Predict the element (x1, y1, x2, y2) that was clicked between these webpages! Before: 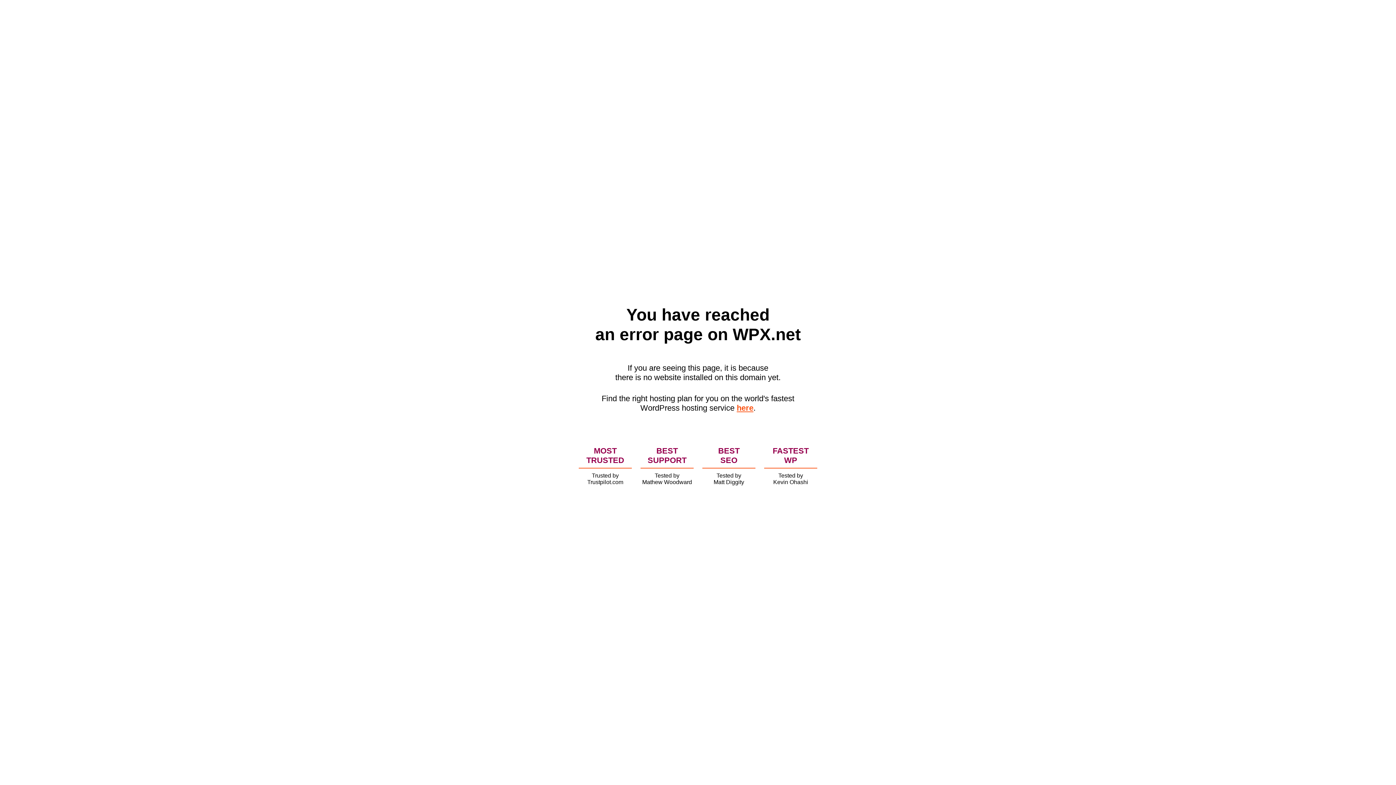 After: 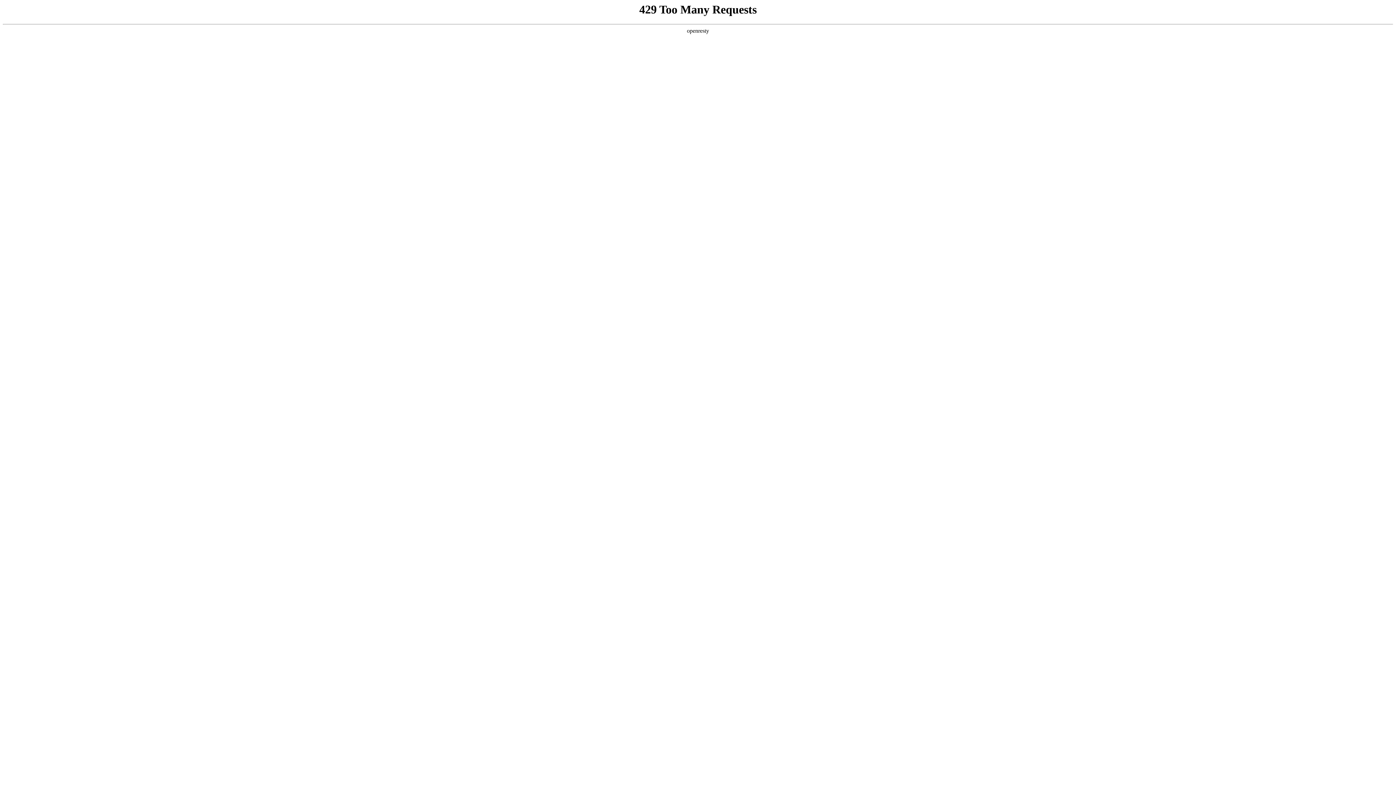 Action: bbox: (736, 403, 753, 412) label: here